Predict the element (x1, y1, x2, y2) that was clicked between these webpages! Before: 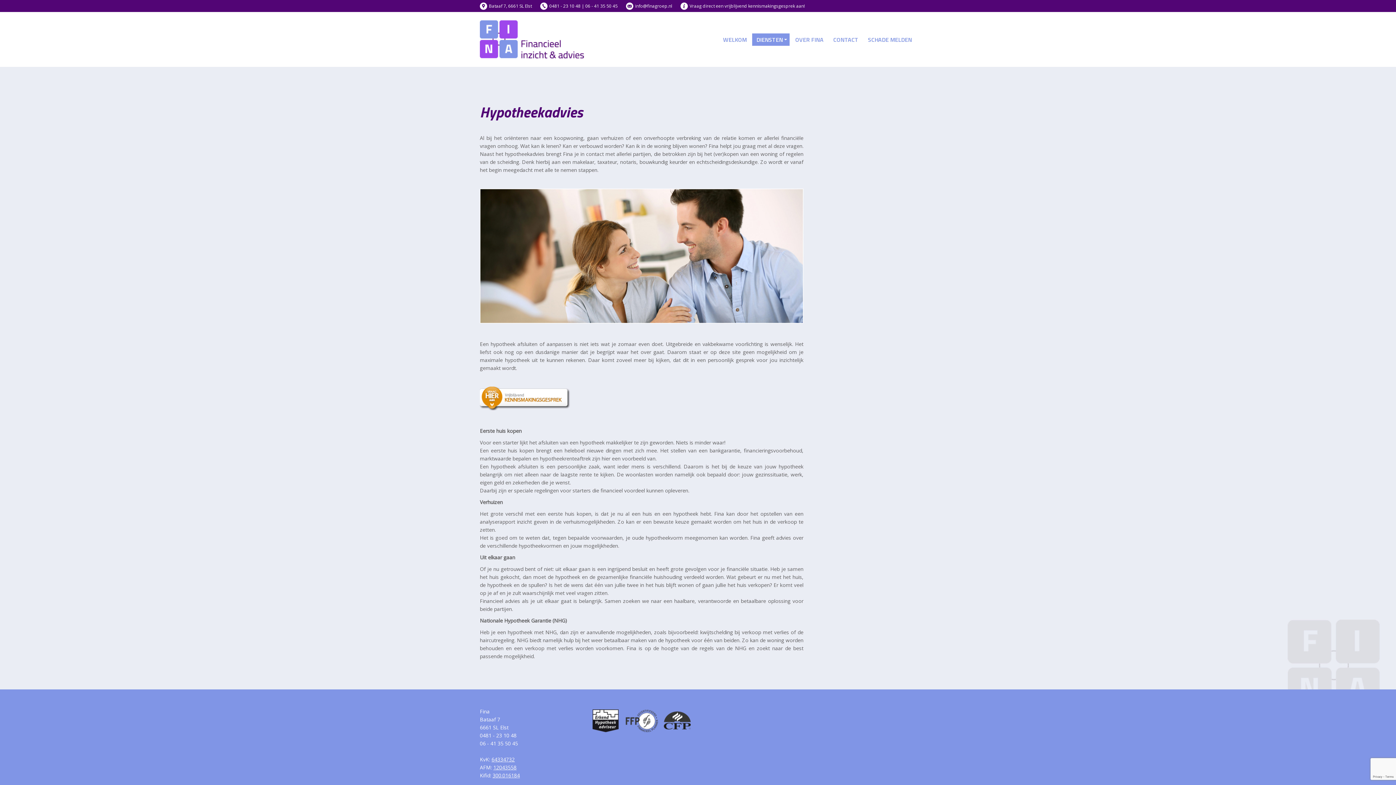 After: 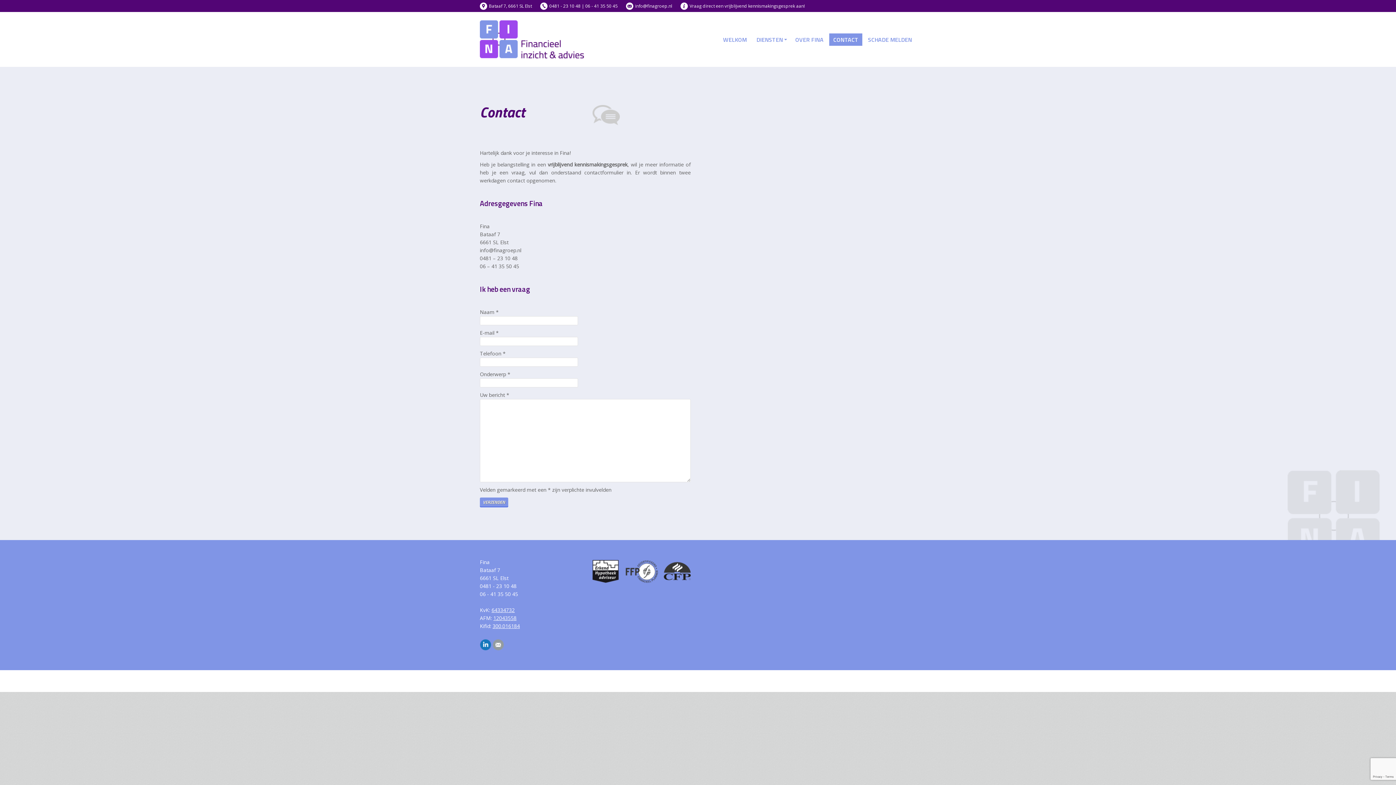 Action: bbox: (480, 405, 574, 411)